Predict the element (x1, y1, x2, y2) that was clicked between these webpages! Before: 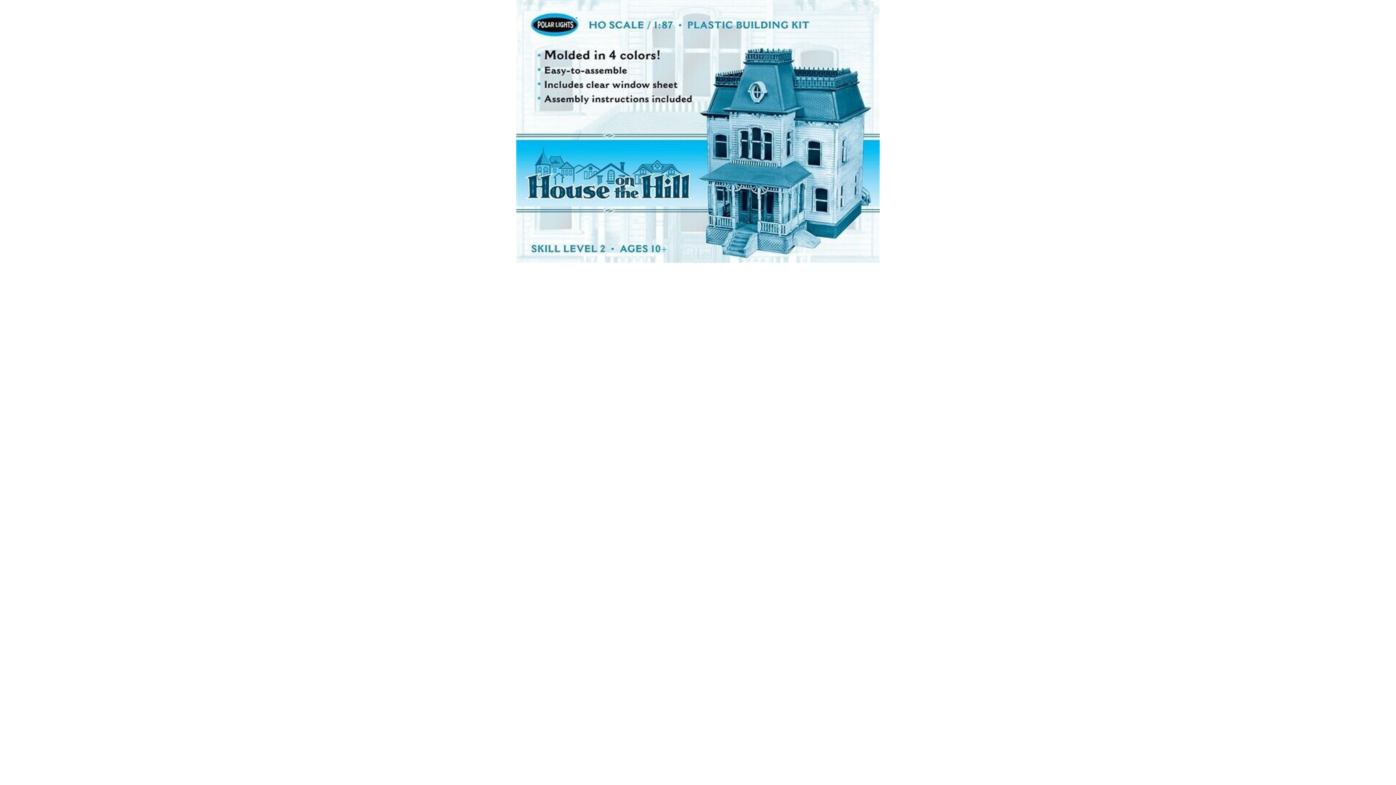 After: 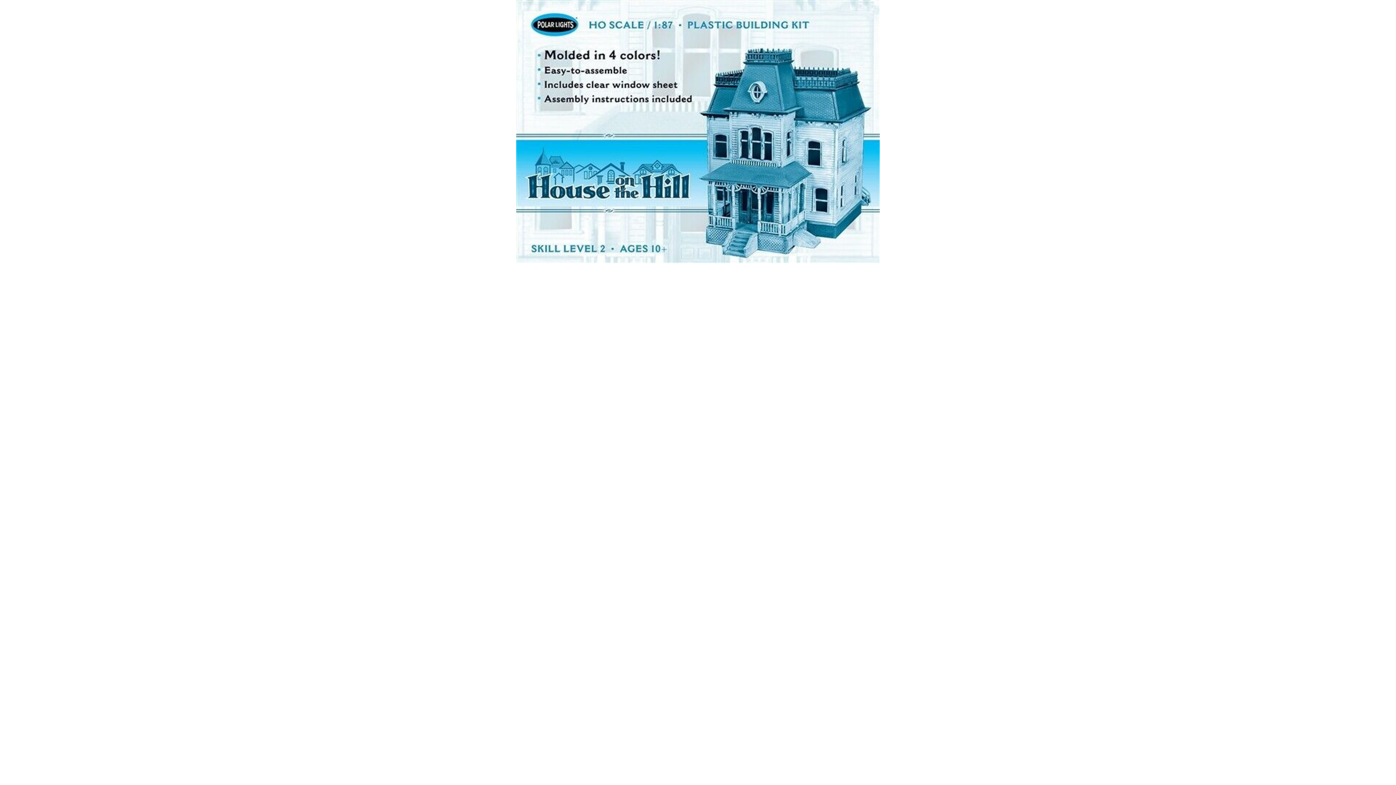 Action: bbox: (516, 0, 880, 5)